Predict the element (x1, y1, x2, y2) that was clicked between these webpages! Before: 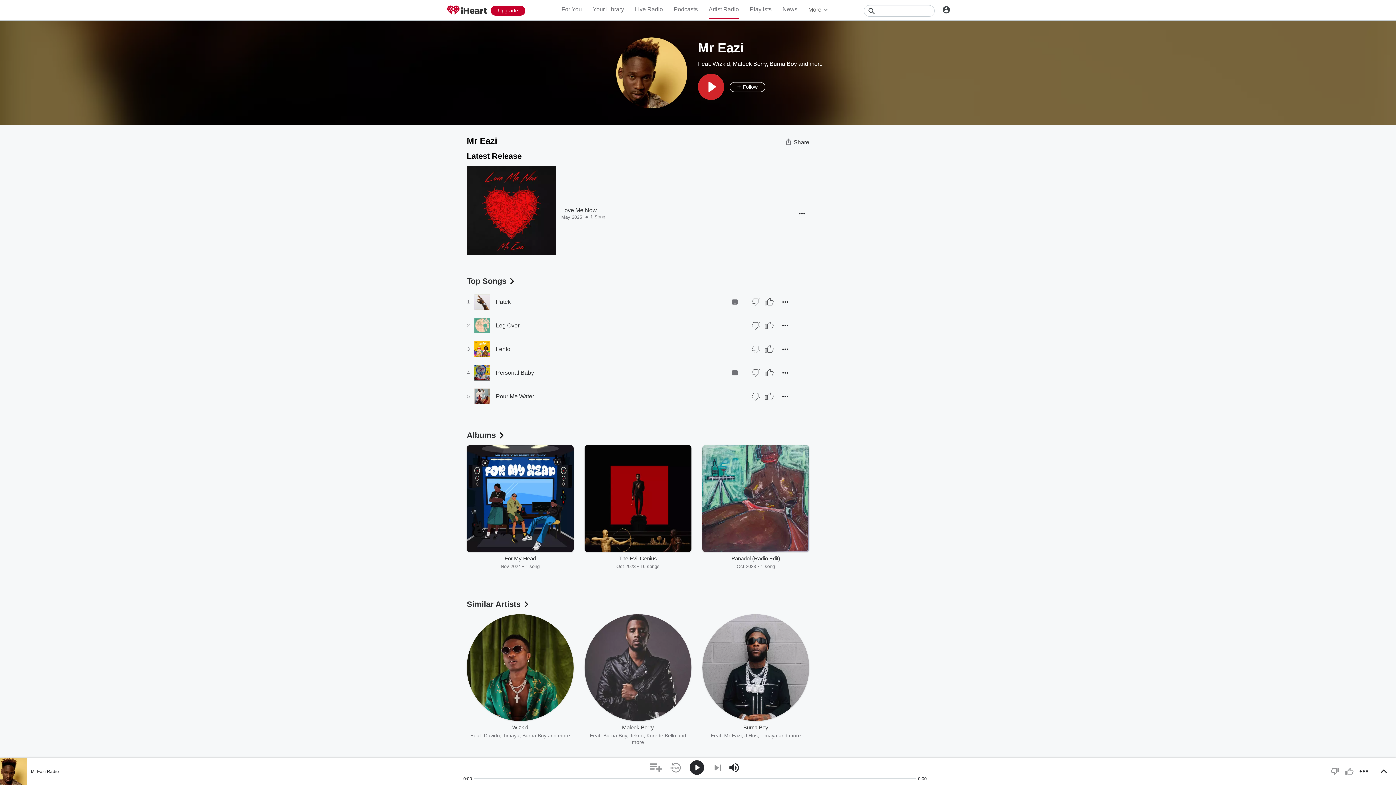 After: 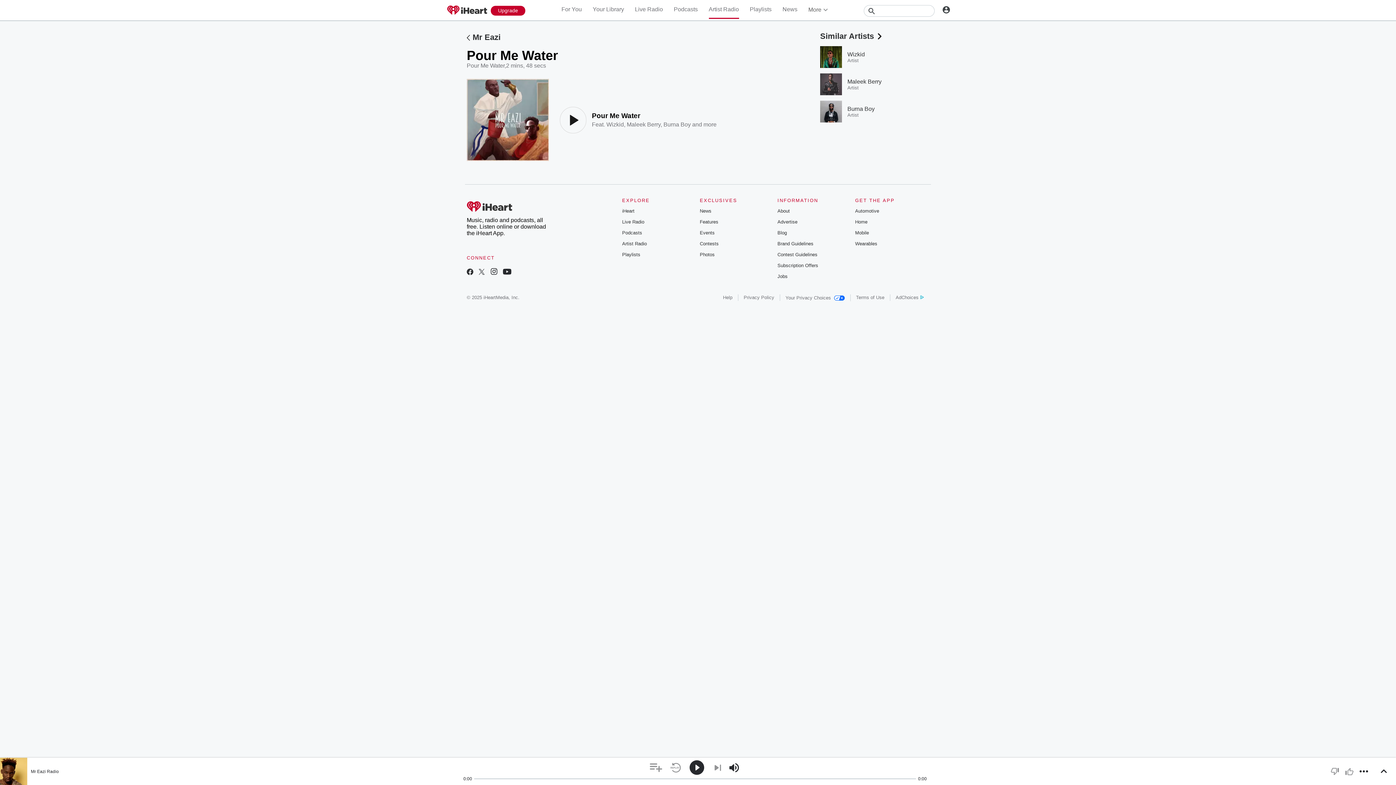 Action: label: Pour Me Water bbox: (496, 393, 737, 399)